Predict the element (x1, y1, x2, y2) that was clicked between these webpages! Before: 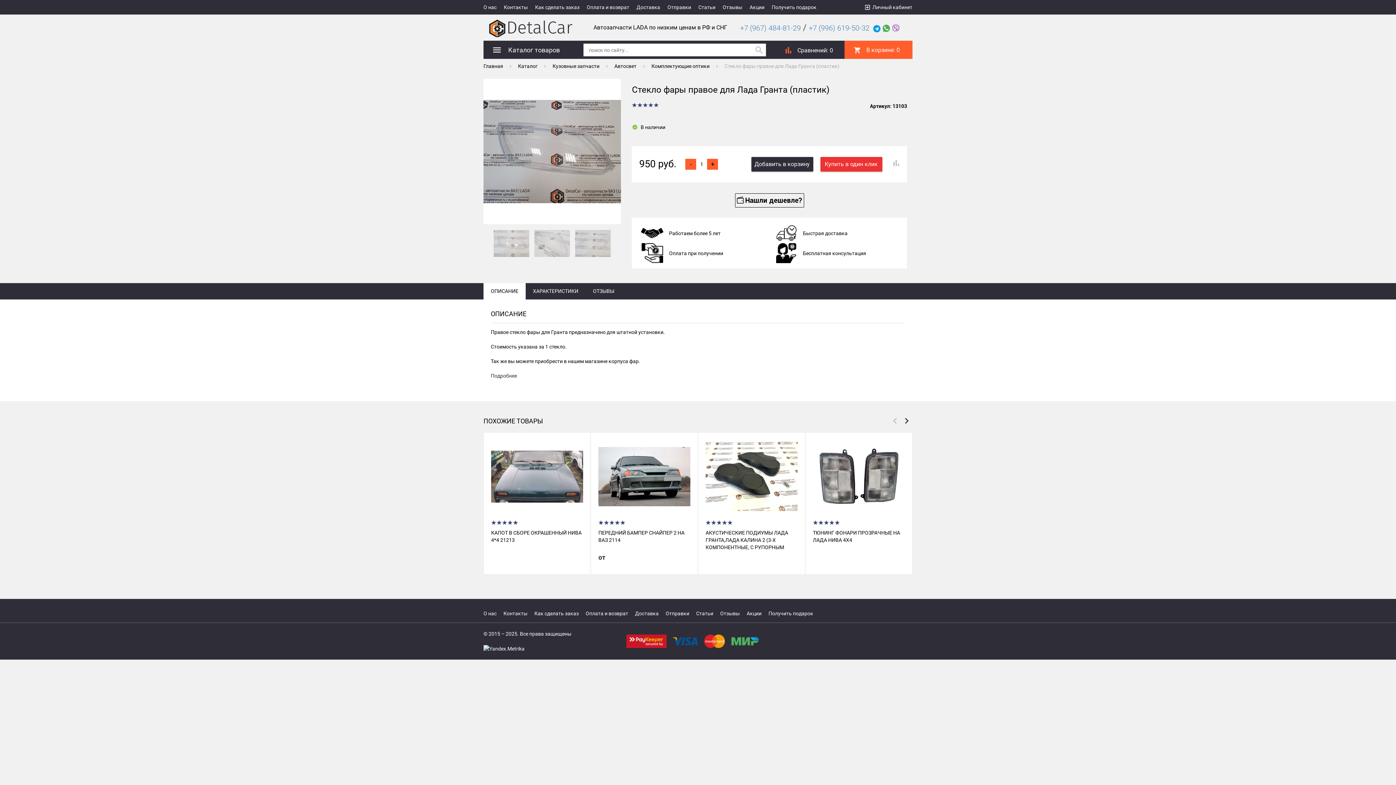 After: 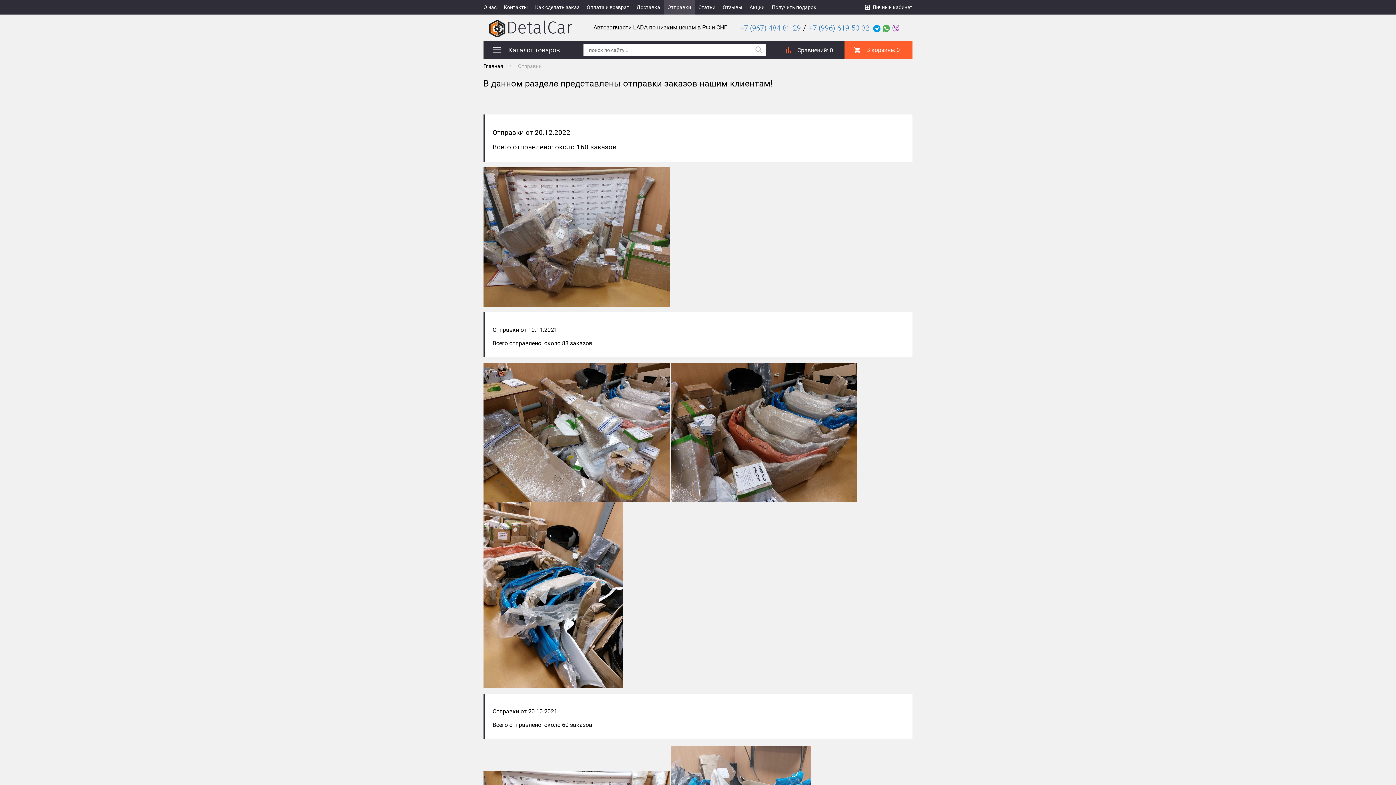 Action: label: Отправки bbox: (664, 0, 694, 14)